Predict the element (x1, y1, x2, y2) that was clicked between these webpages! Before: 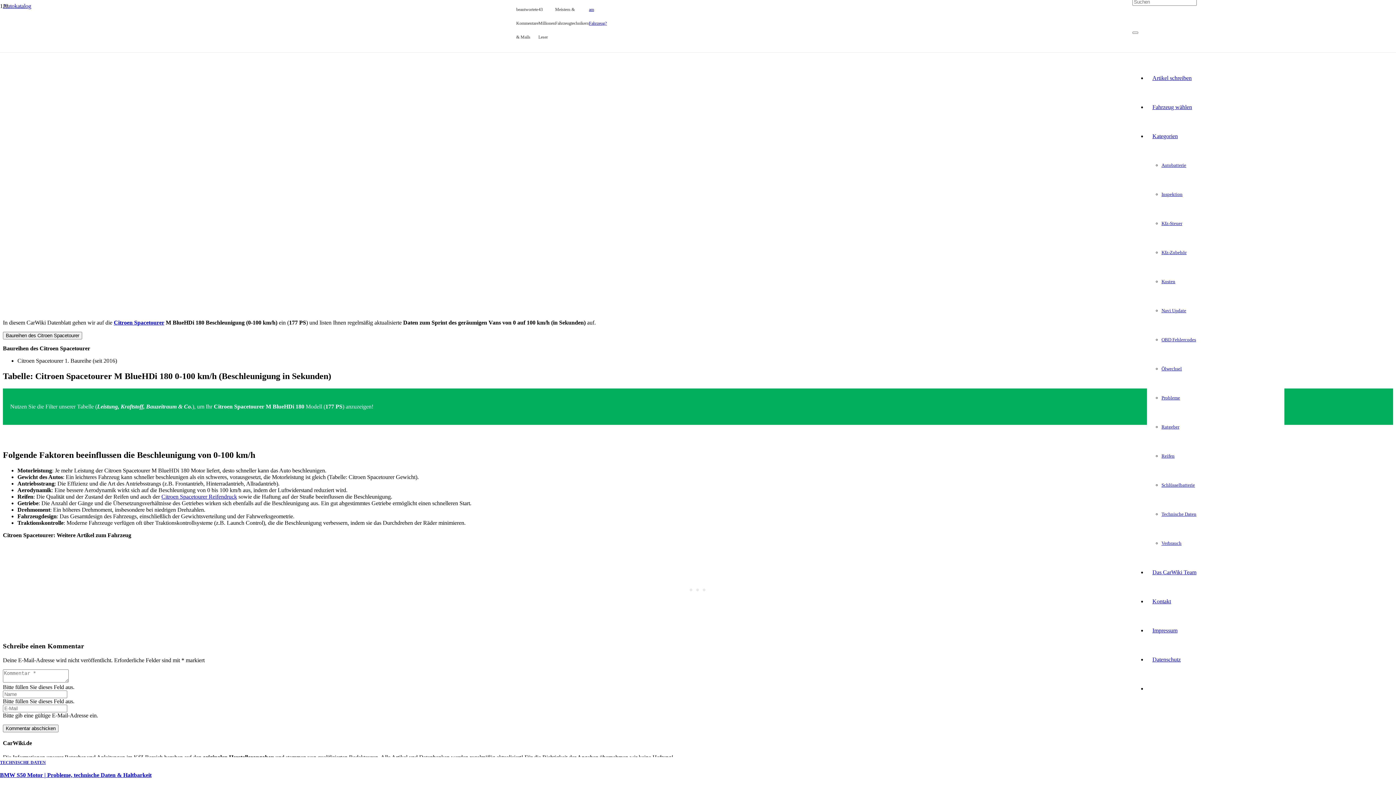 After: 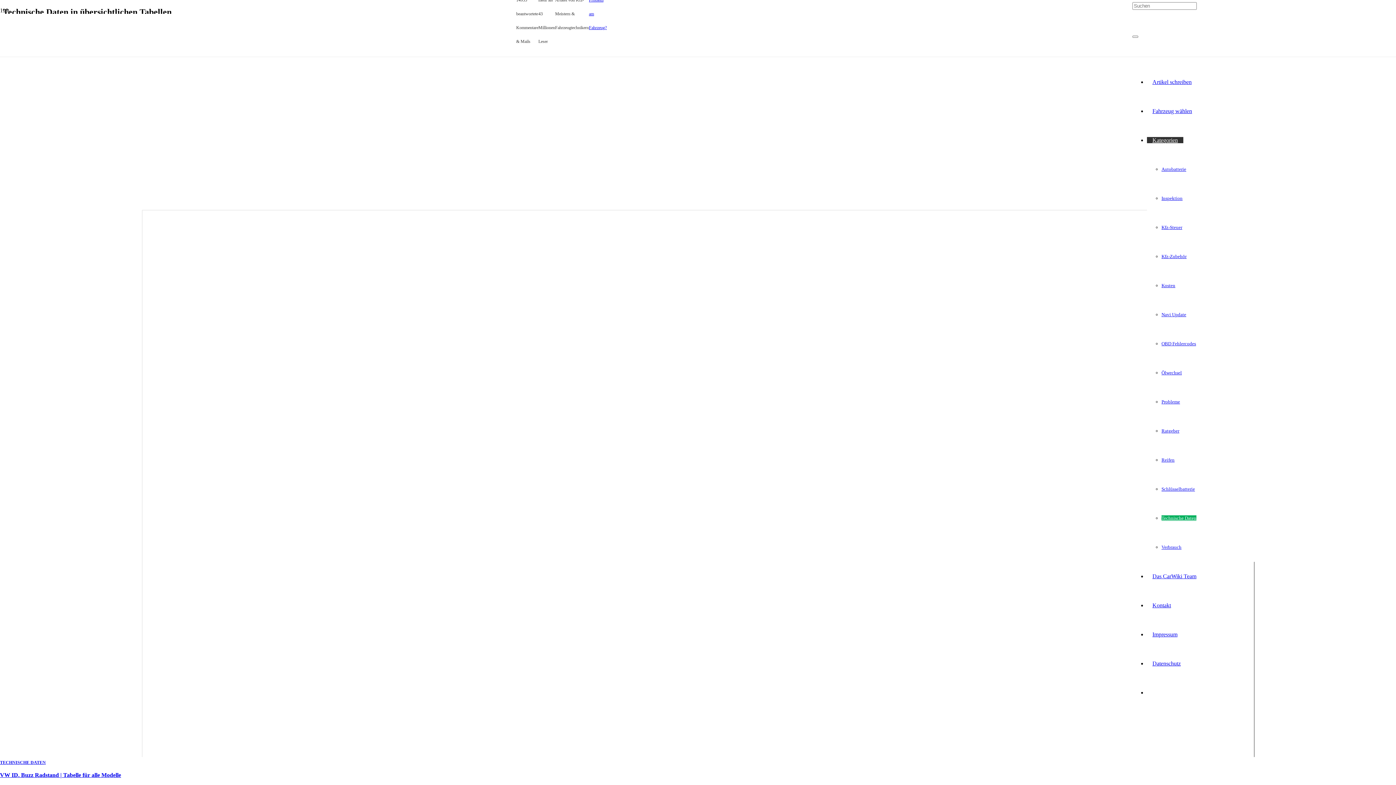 Action: bbox: (1161, 511, 1196, 516) label: Technische Daten